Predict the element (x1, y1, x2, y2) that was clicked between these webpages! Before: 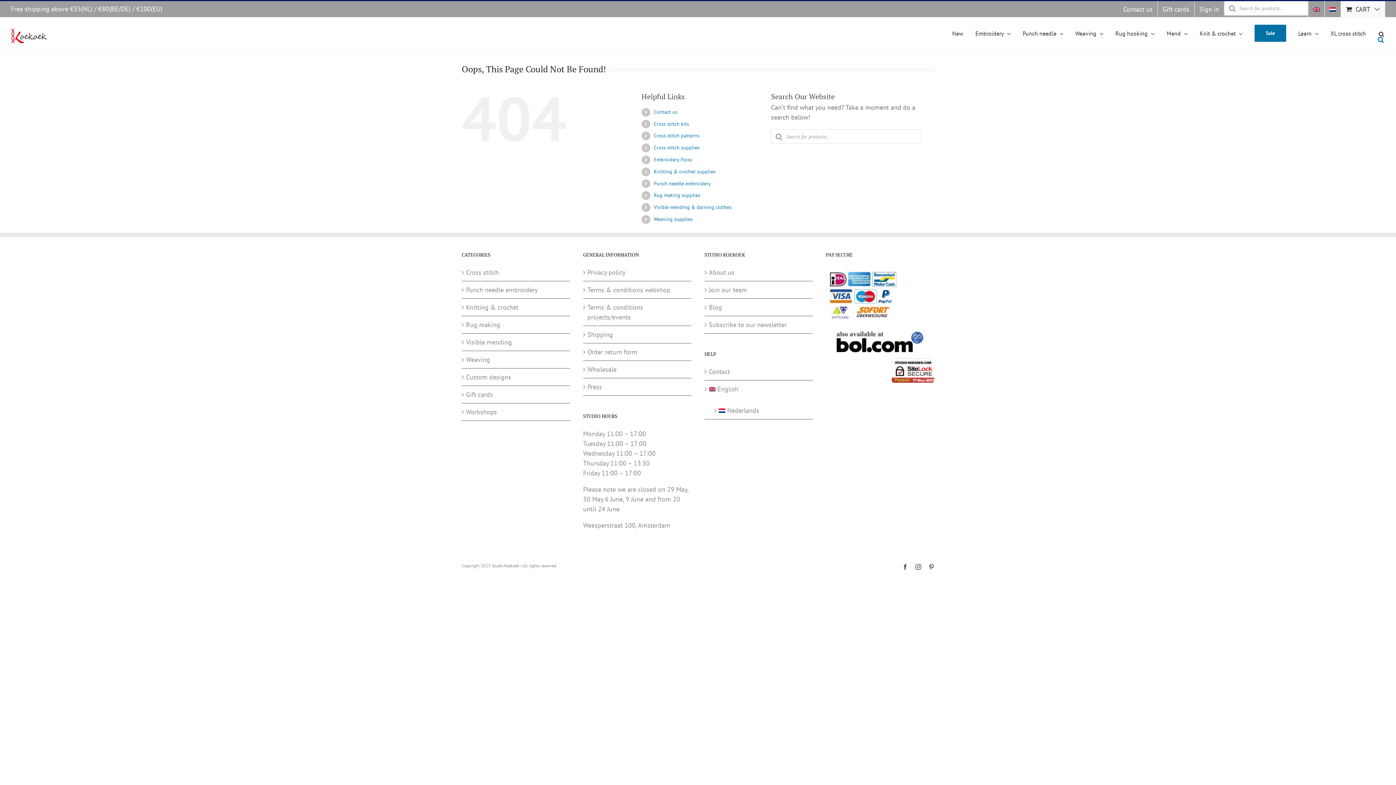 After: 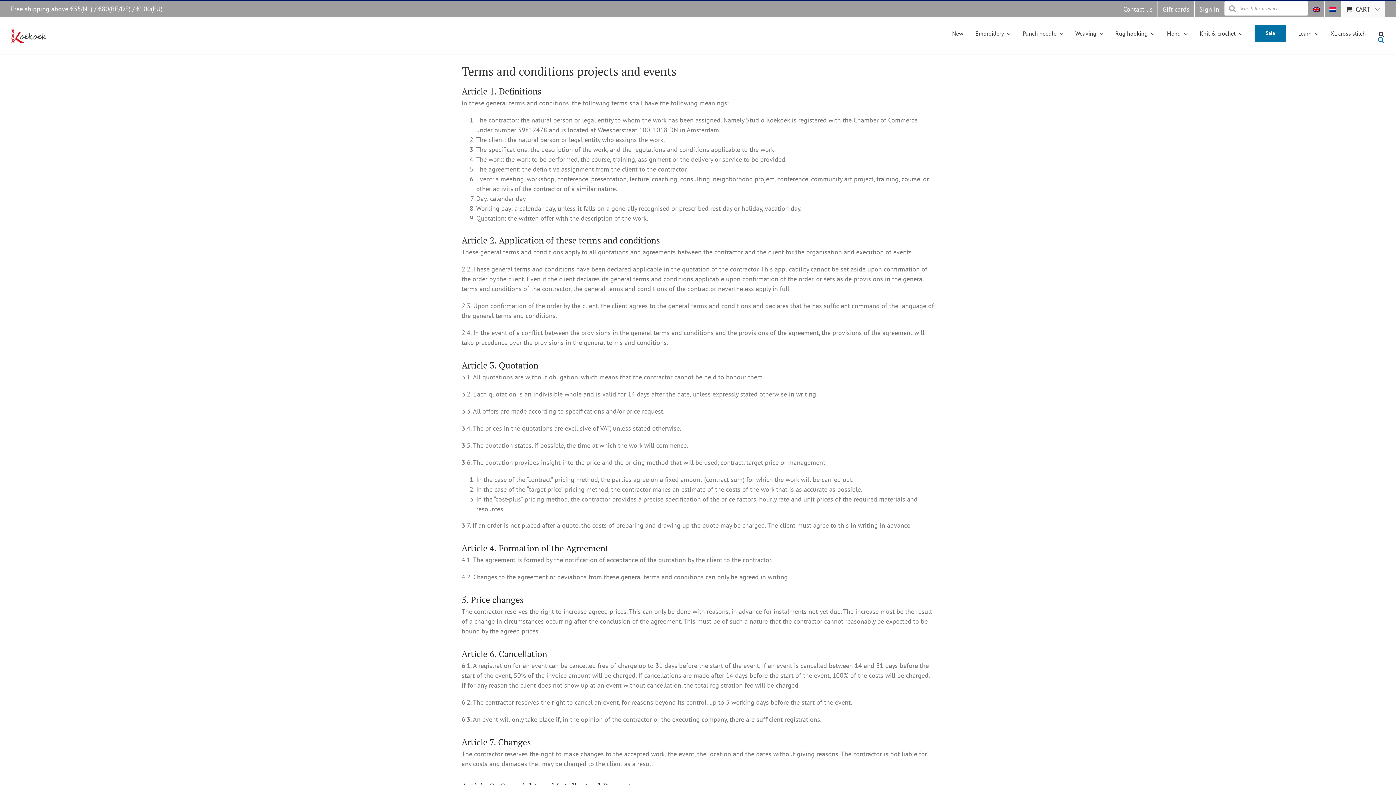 Action: label: Terms & conditions projects/events bbox: (587, 302, 688, 322)